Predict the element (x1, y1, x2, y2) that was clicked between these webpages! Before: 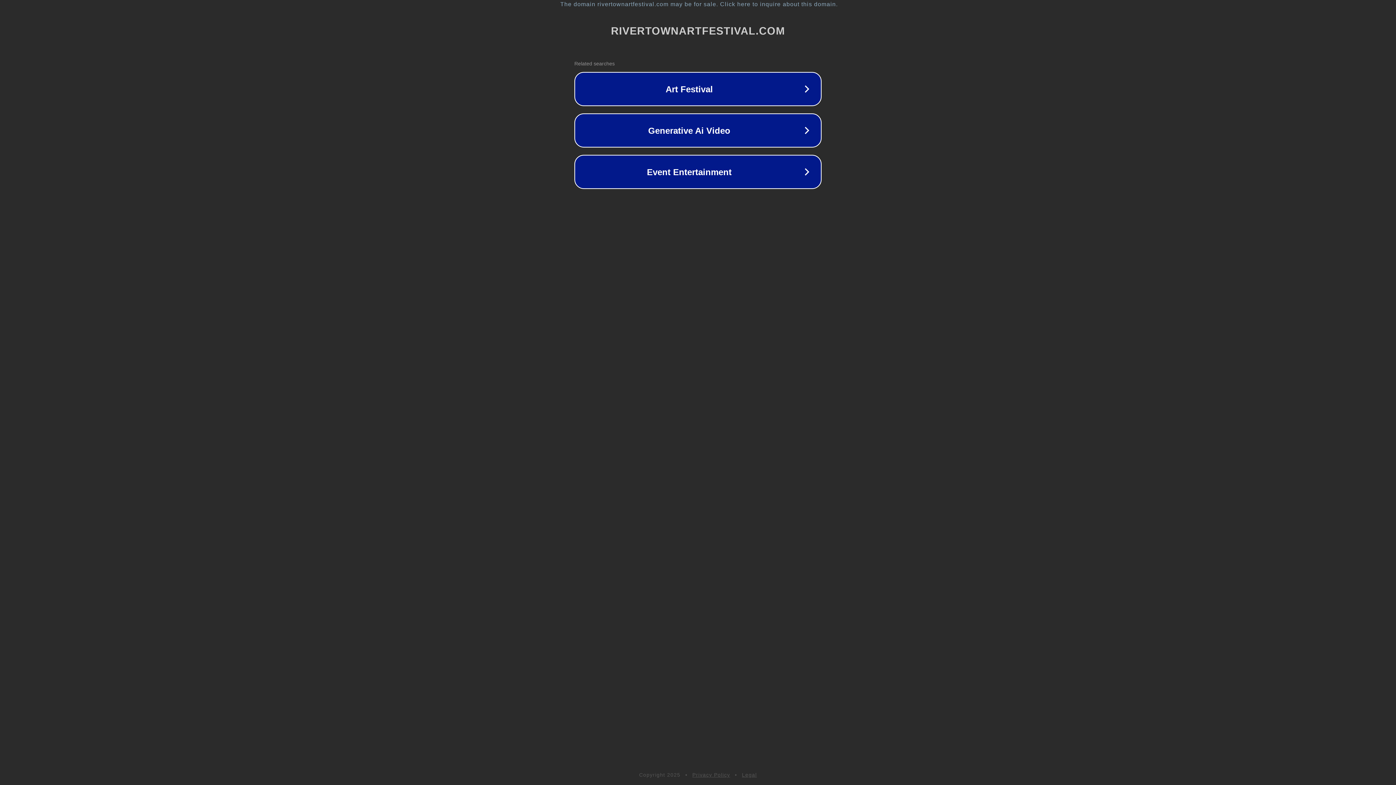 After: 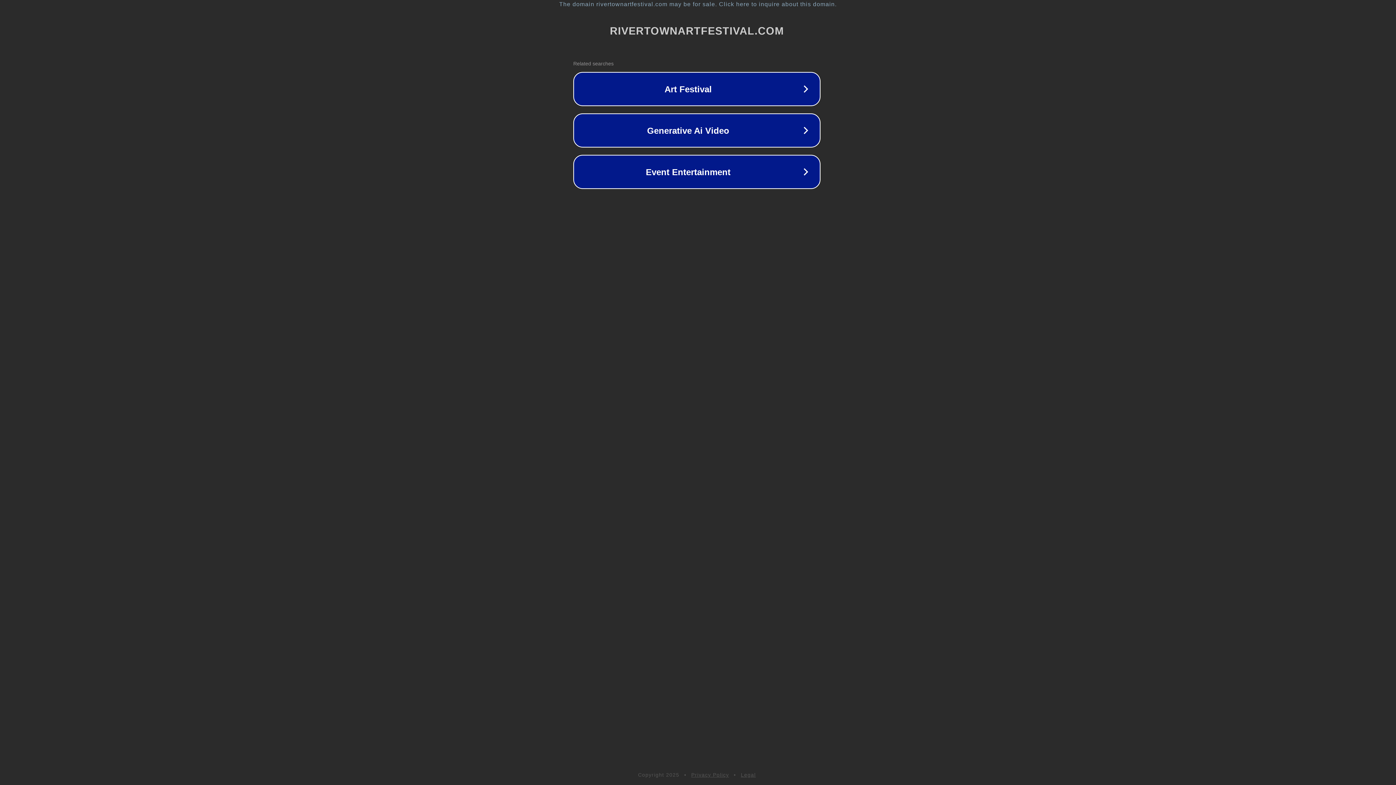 Action: bbox: (1, 1, 1397, 7) label: The domain rivertownartfestival.com may be for sale. Click here to inquire about this domain.